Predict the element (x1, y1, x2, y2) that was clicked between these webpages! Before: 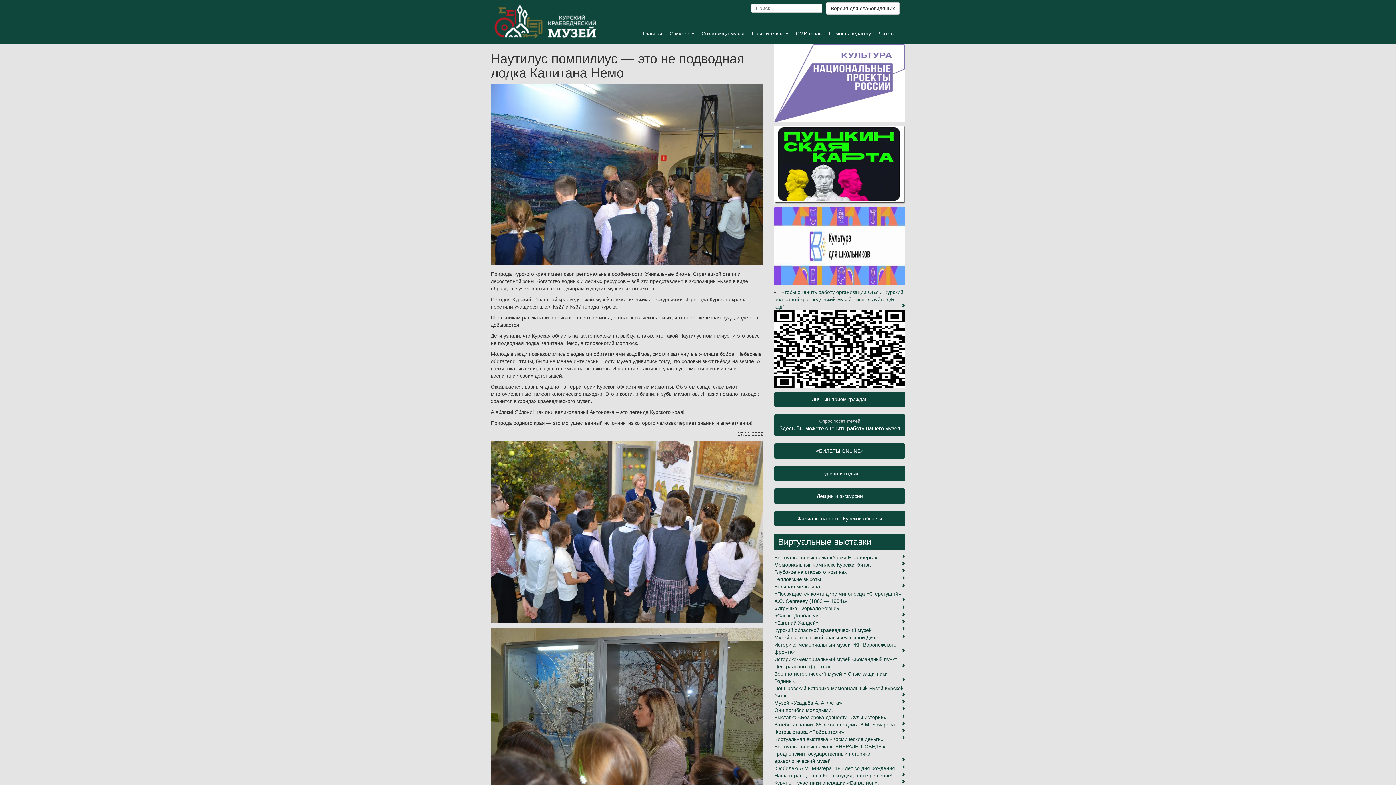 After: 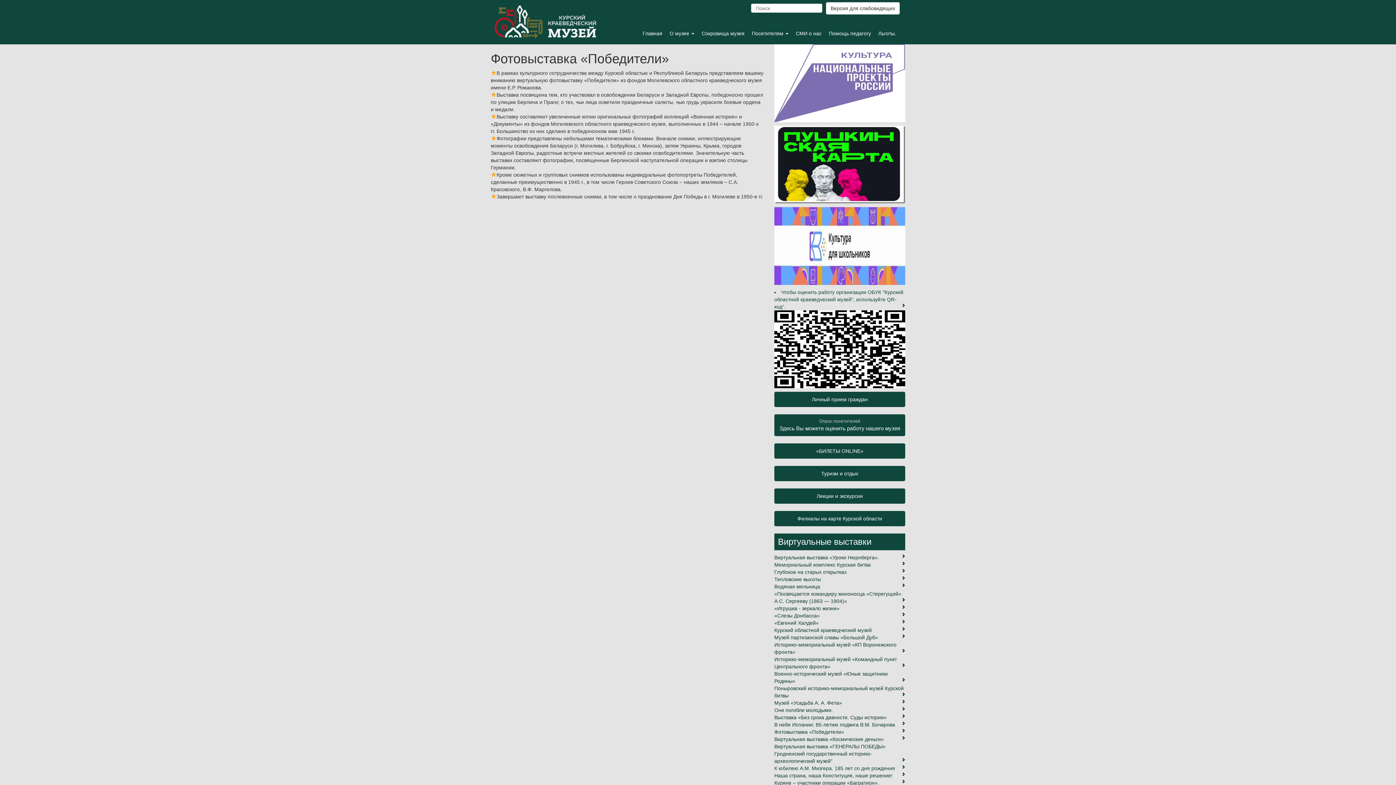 Action: bbox: (774, 728, 905, 736) label: Фотовыставка «Победители»